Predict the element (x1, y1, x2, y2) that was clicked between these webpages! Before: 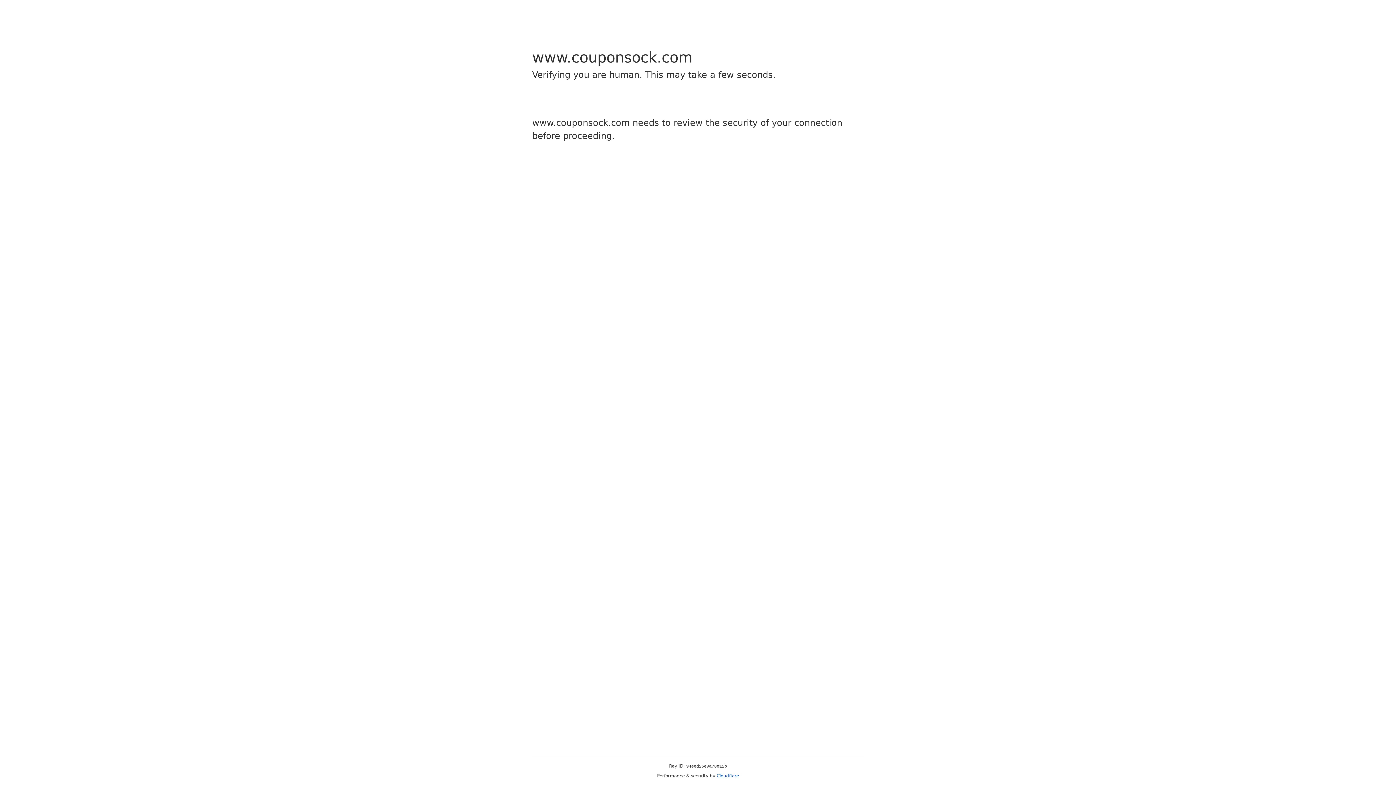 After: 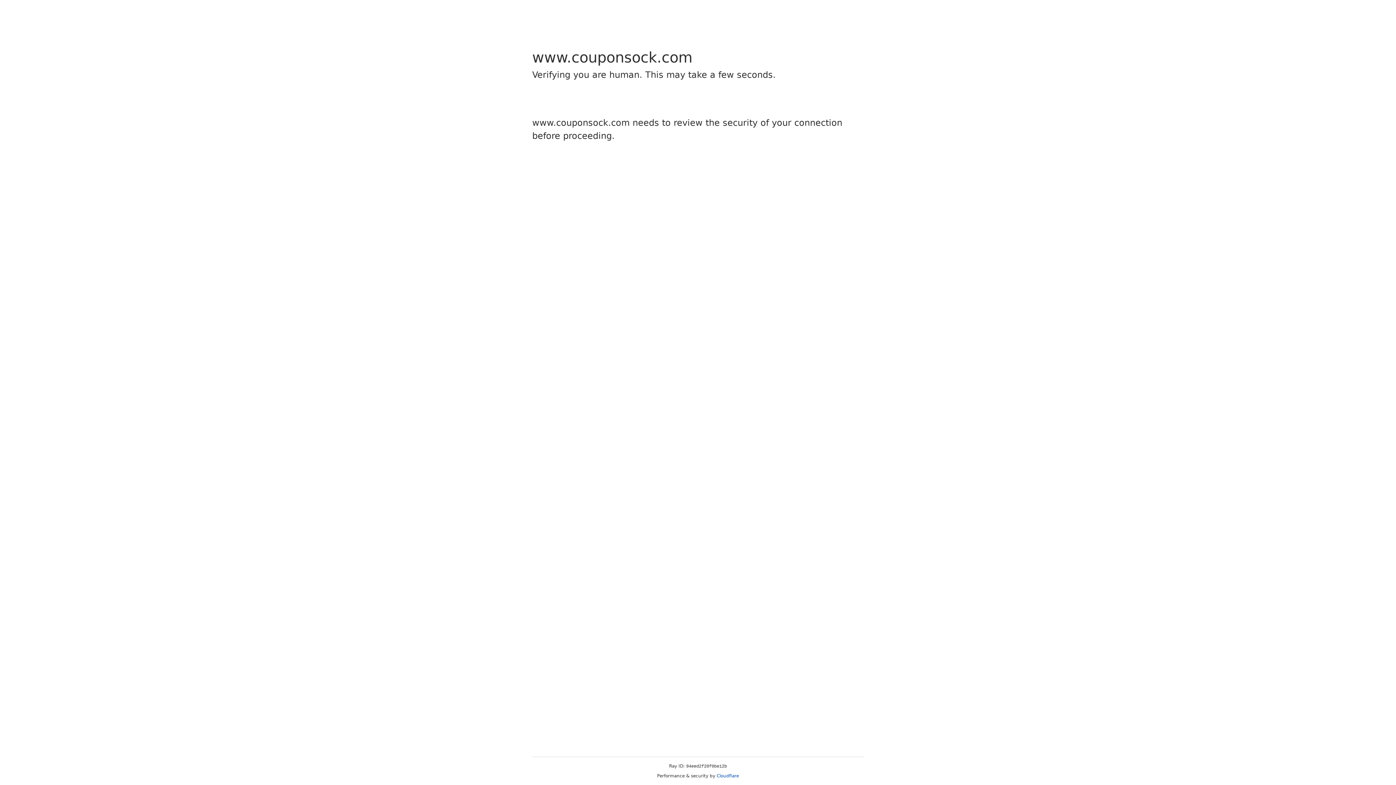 Action: label: Cloudflare bbox: (716, 773, 739, 778)